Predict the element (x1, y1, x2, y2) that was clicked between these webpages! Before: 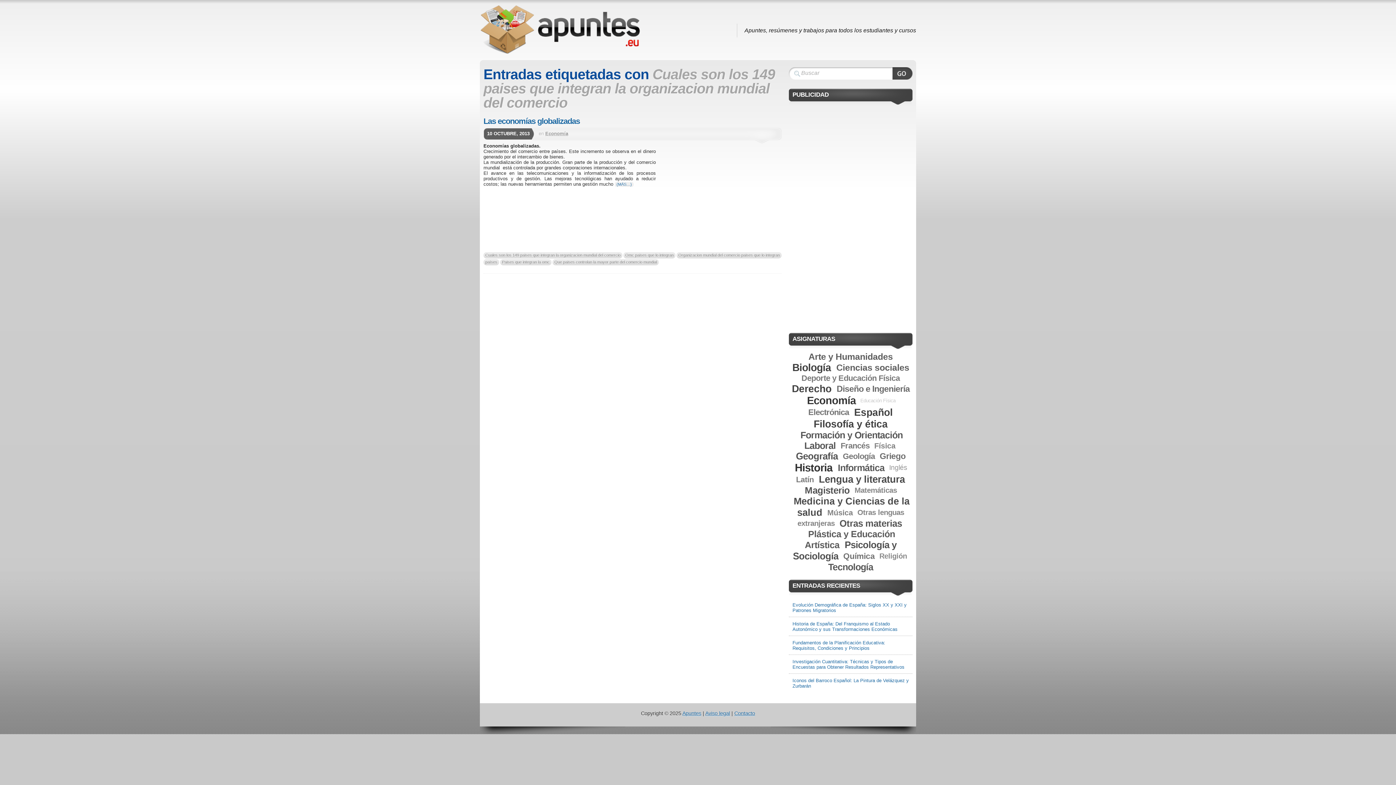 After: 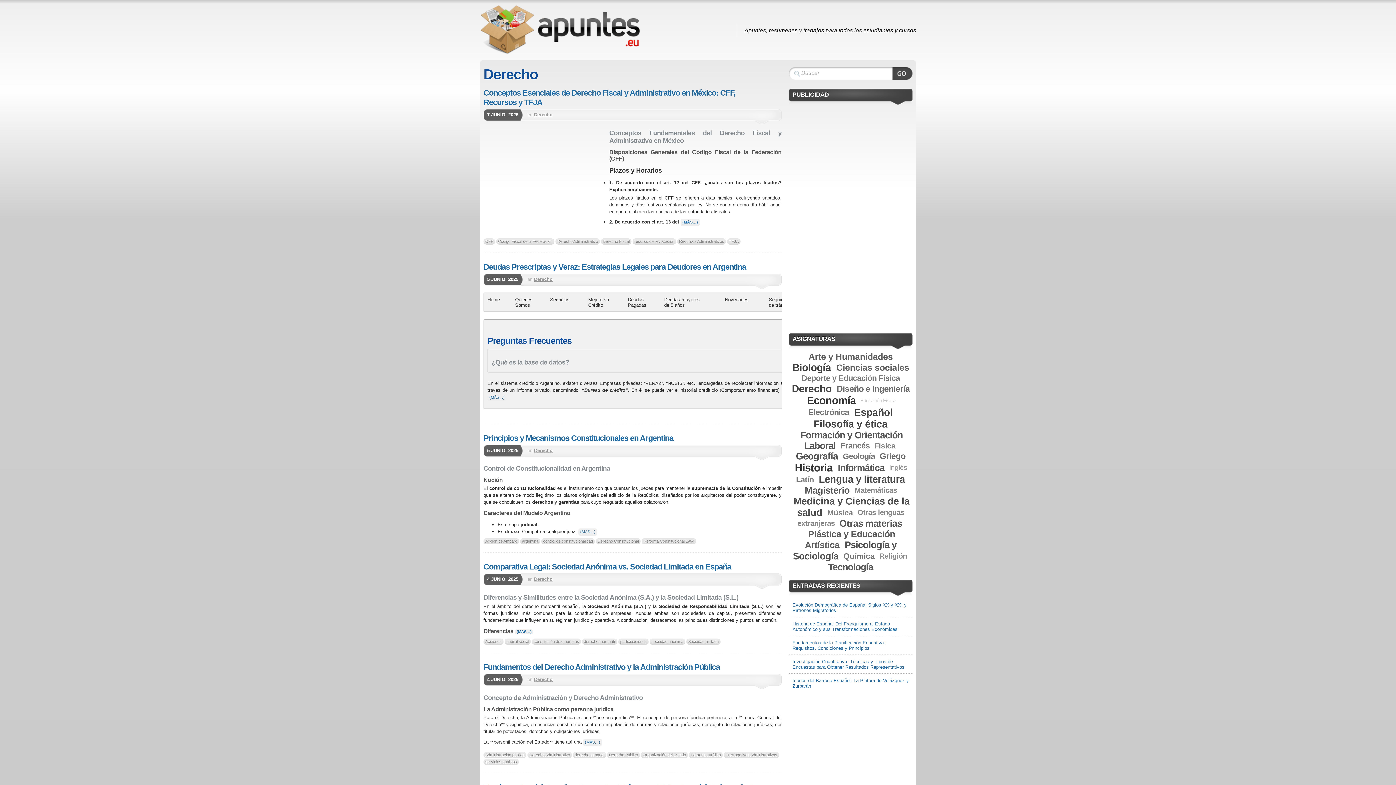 Action: bbox: (790, 383, 833, 394) label: Derecho